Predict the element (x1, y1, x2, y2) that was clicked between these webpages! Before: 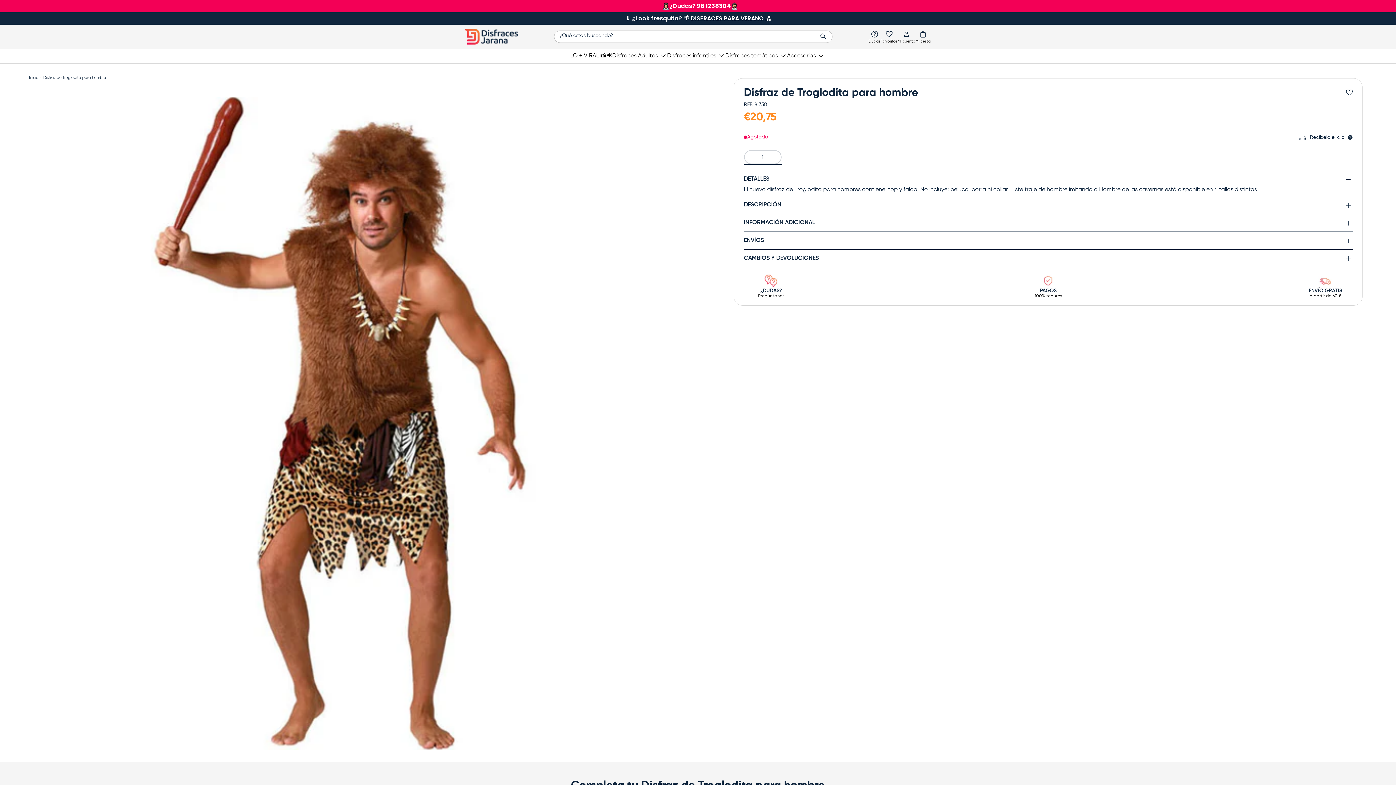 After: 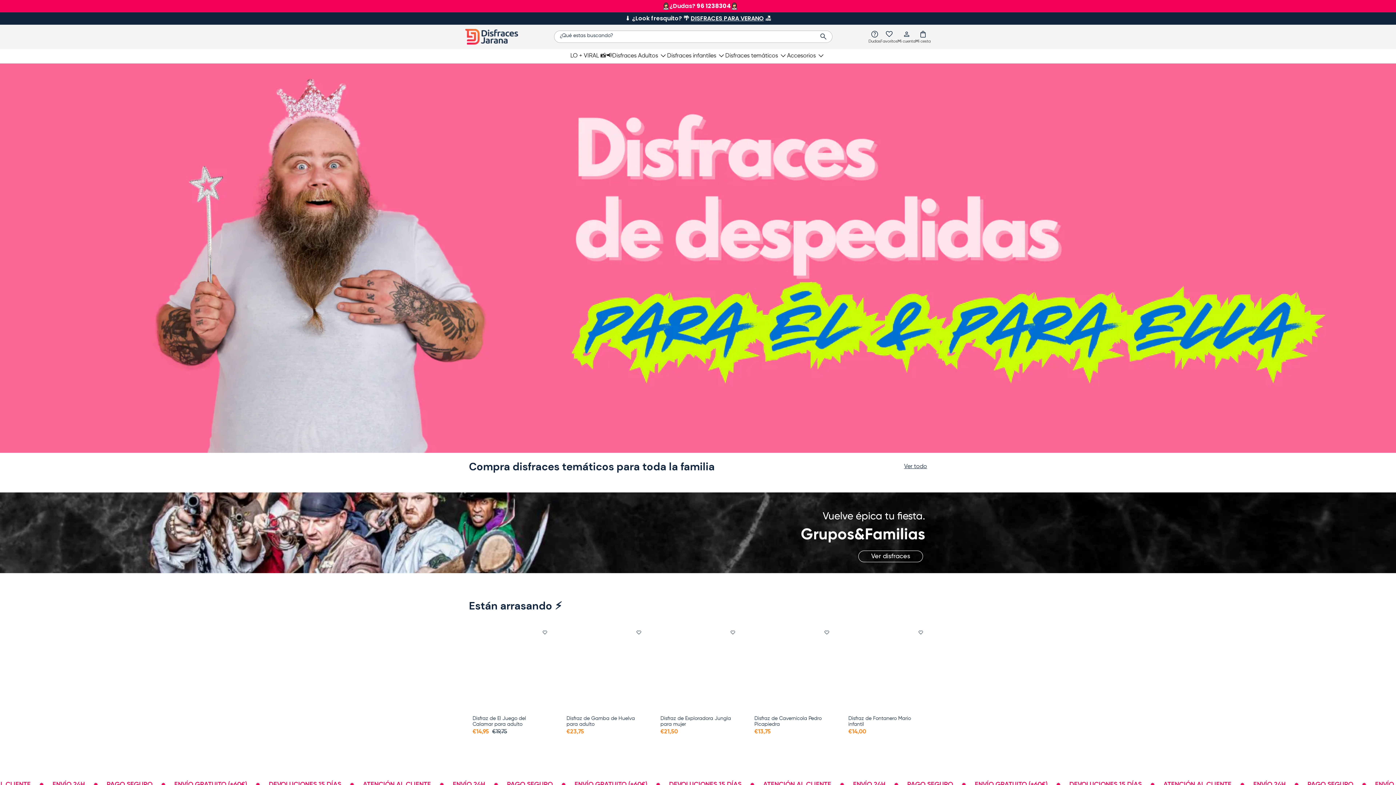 Action: bbox: (29, 75, 38, 79) label: Inicio